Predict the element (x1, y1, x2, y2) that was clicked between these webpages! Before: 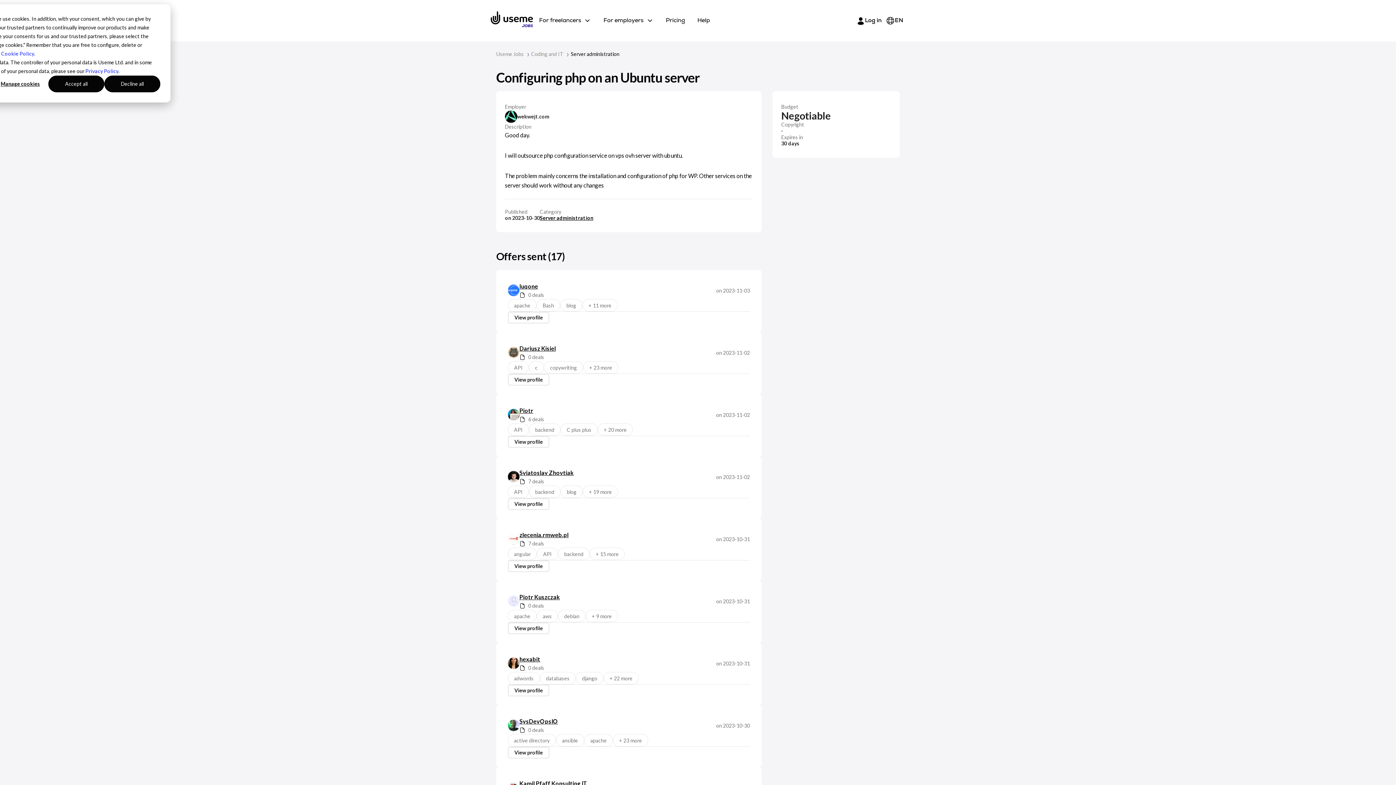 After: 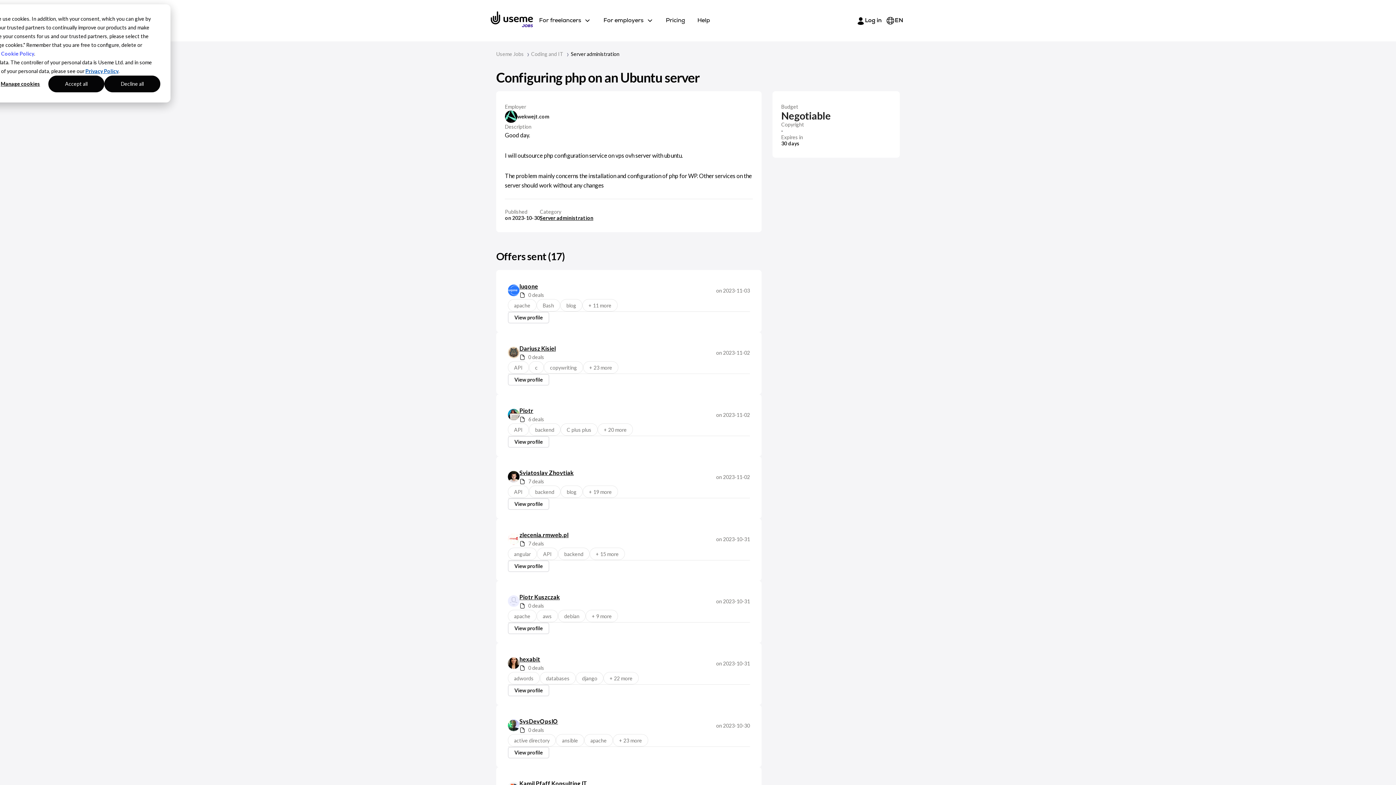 Action: bbox: (85, 66, 118, 75) label: Privacy Policy